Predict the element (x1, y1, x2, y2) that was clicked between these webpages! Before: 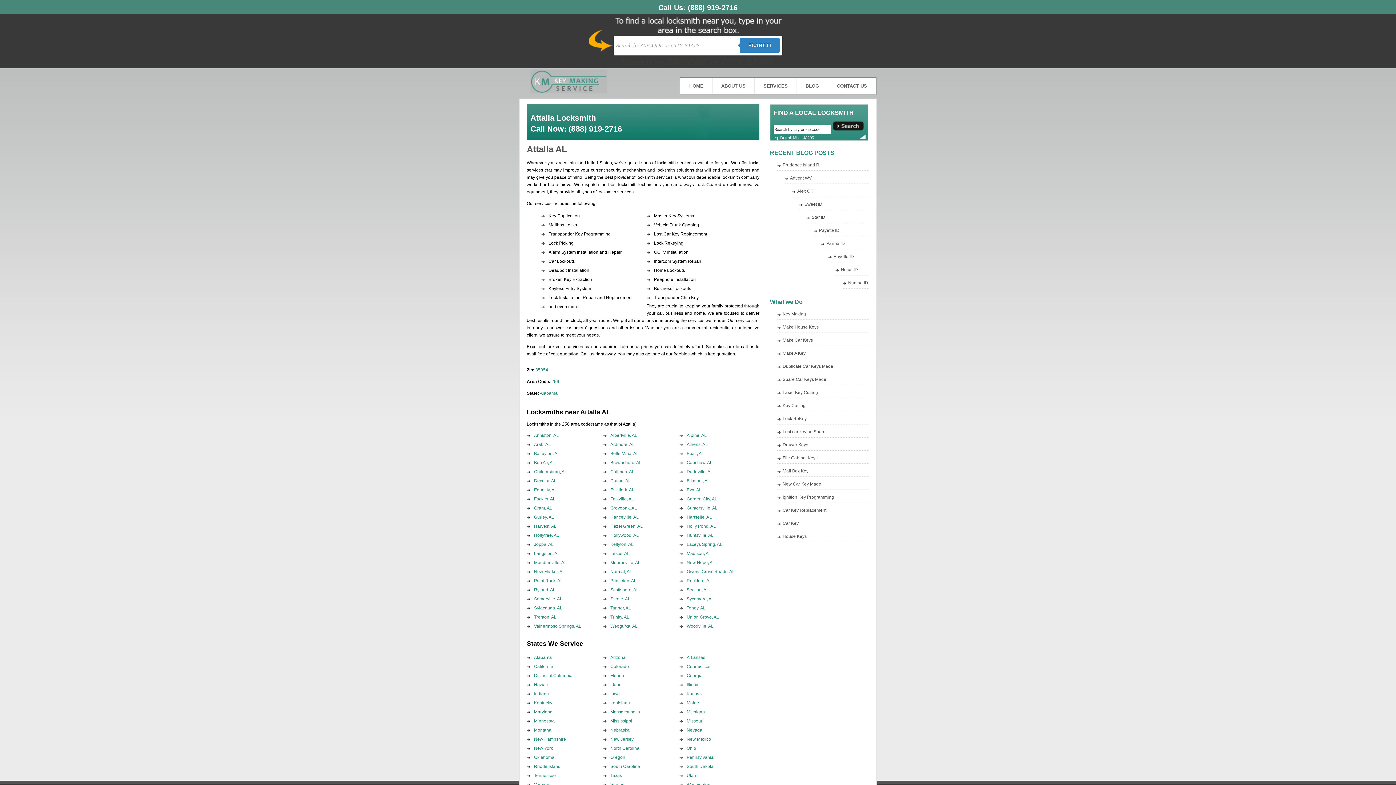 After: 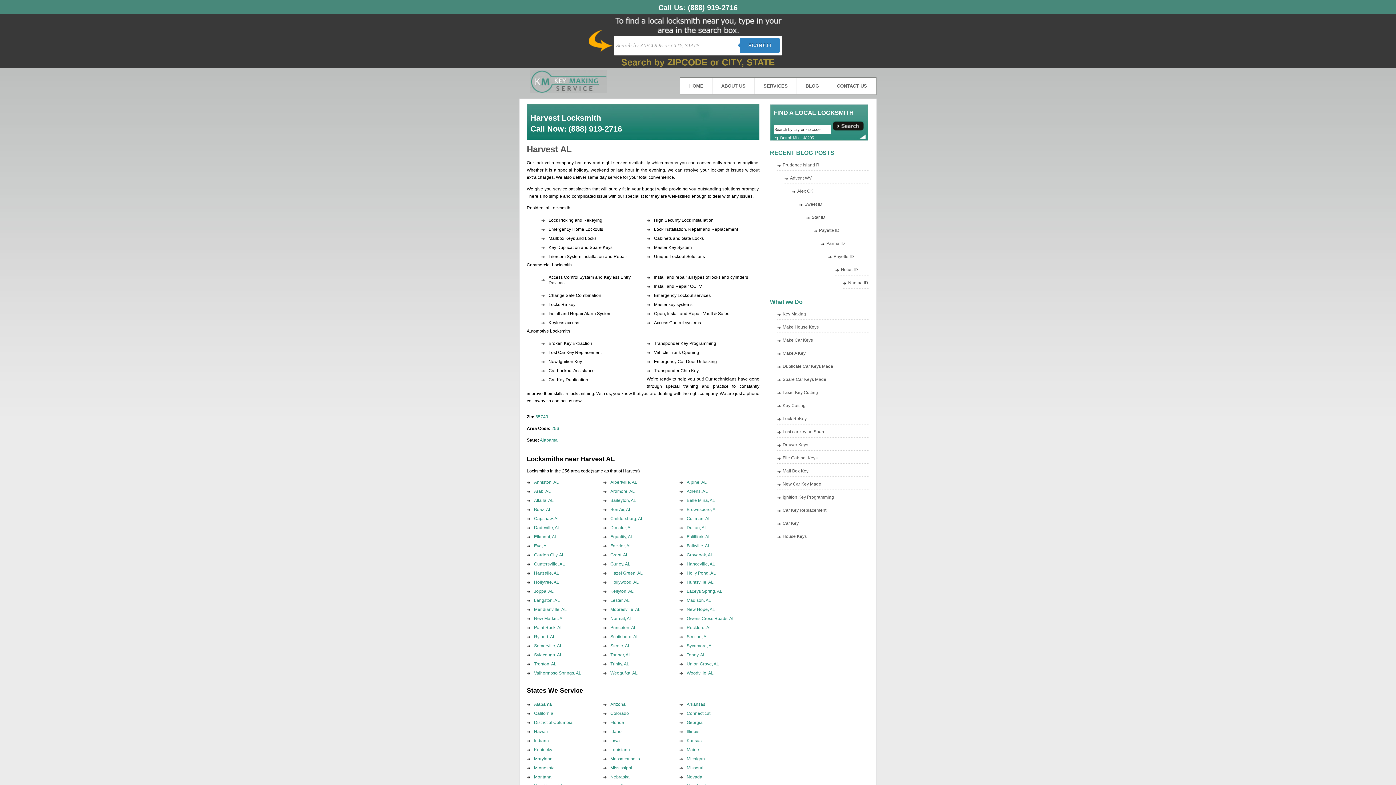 Action: bbox: (534, 523, 556, 529) label: Harvest, AL